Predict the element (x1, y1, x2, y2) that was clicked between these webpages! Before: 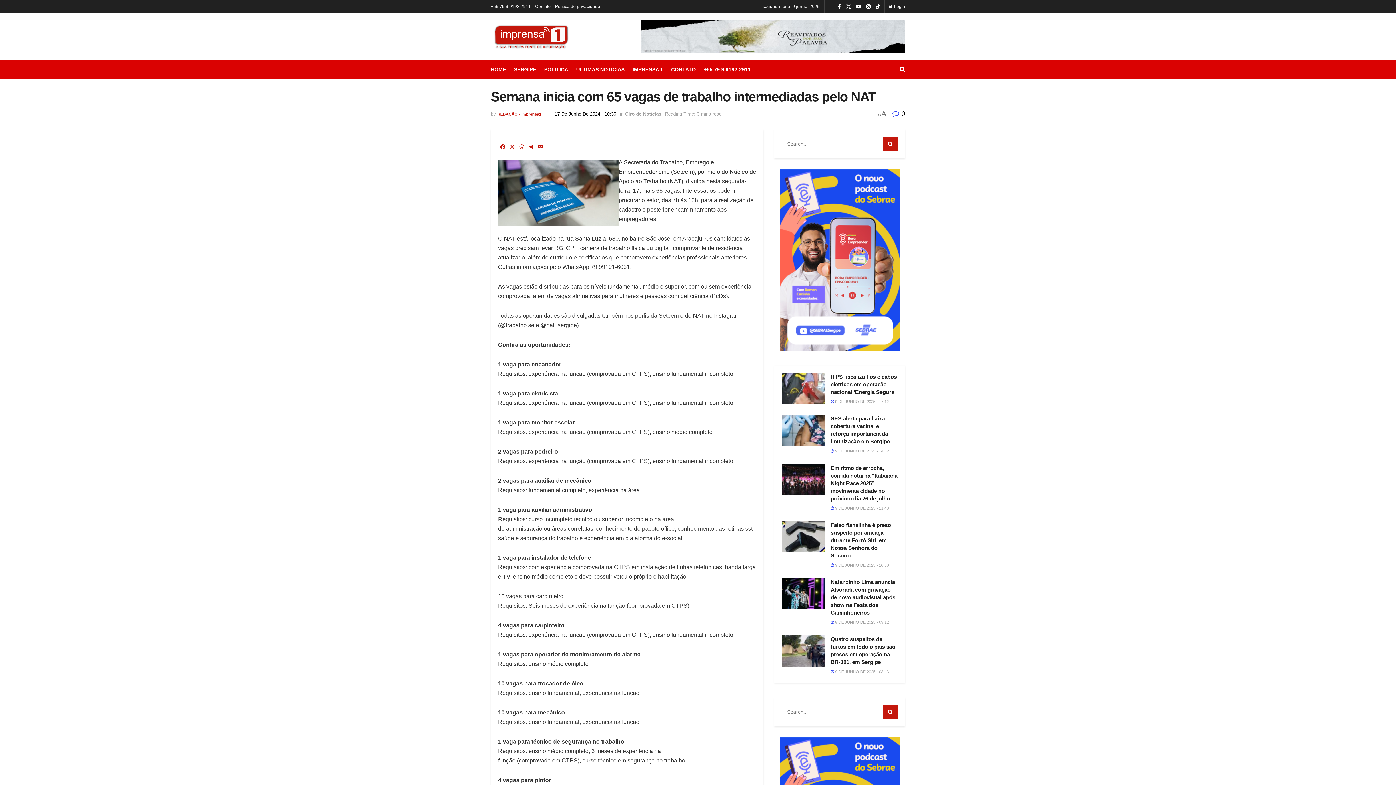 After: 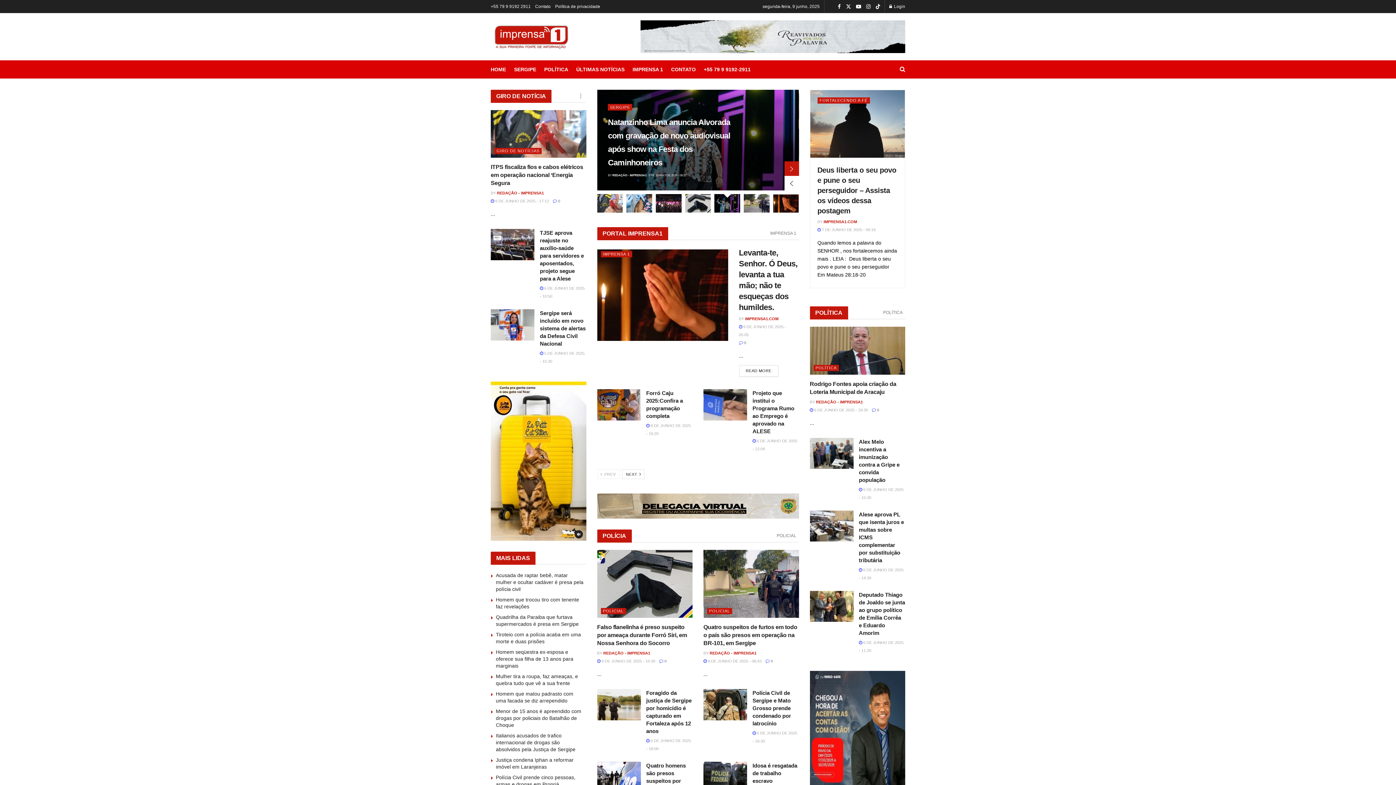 Action: bbox: (490, 64, 506, 74) label: HOME